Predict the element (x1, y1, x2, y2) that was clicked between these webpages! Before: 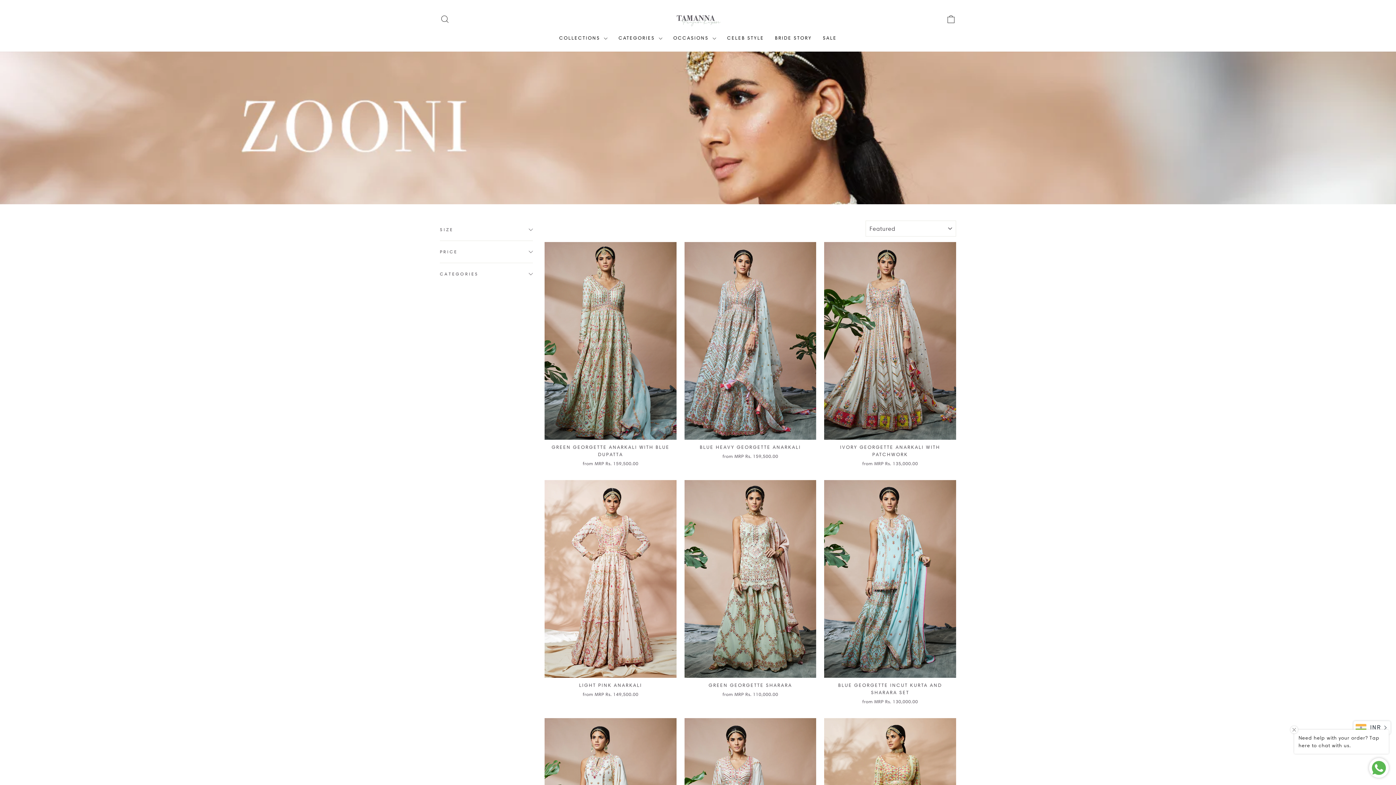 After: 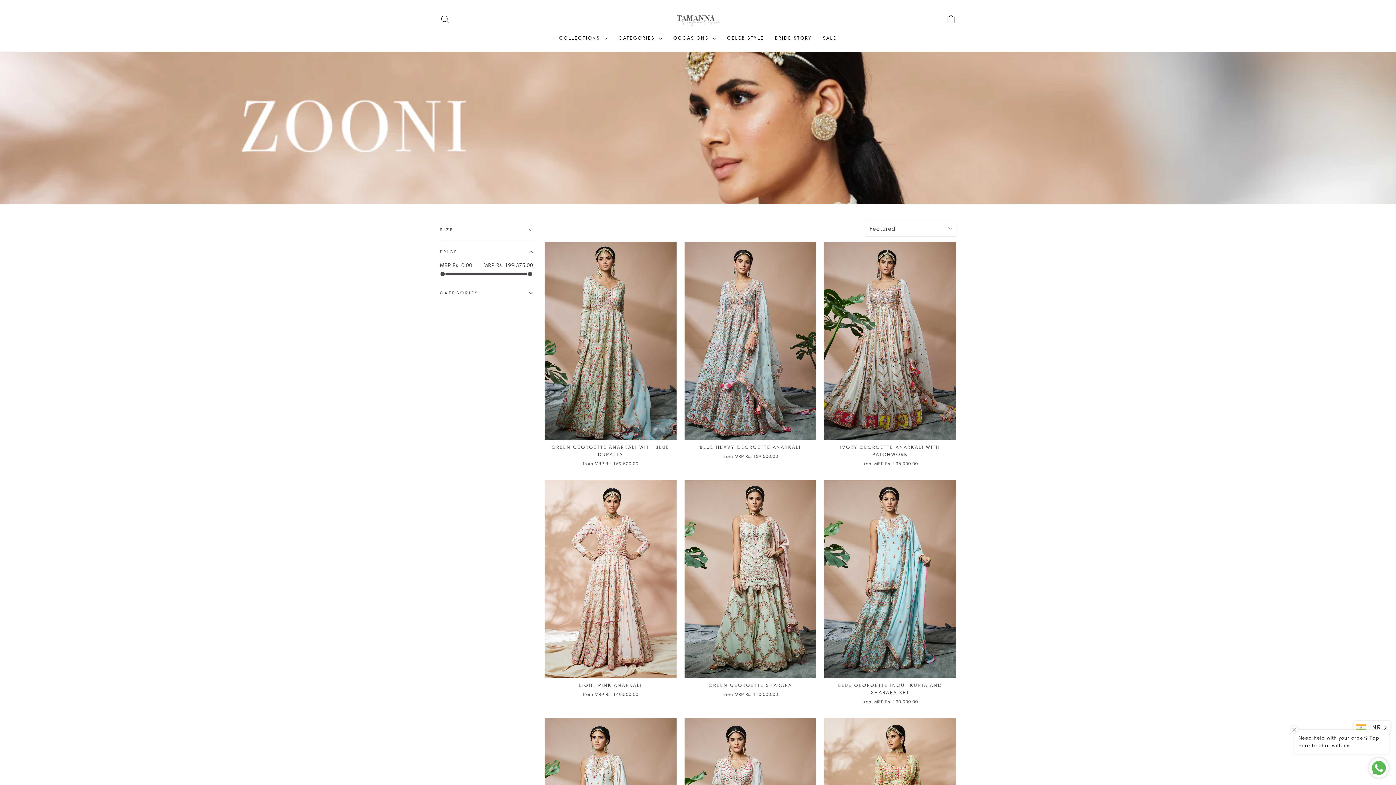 Action: bbox: (440, 242, 533, 261) label: PRICE